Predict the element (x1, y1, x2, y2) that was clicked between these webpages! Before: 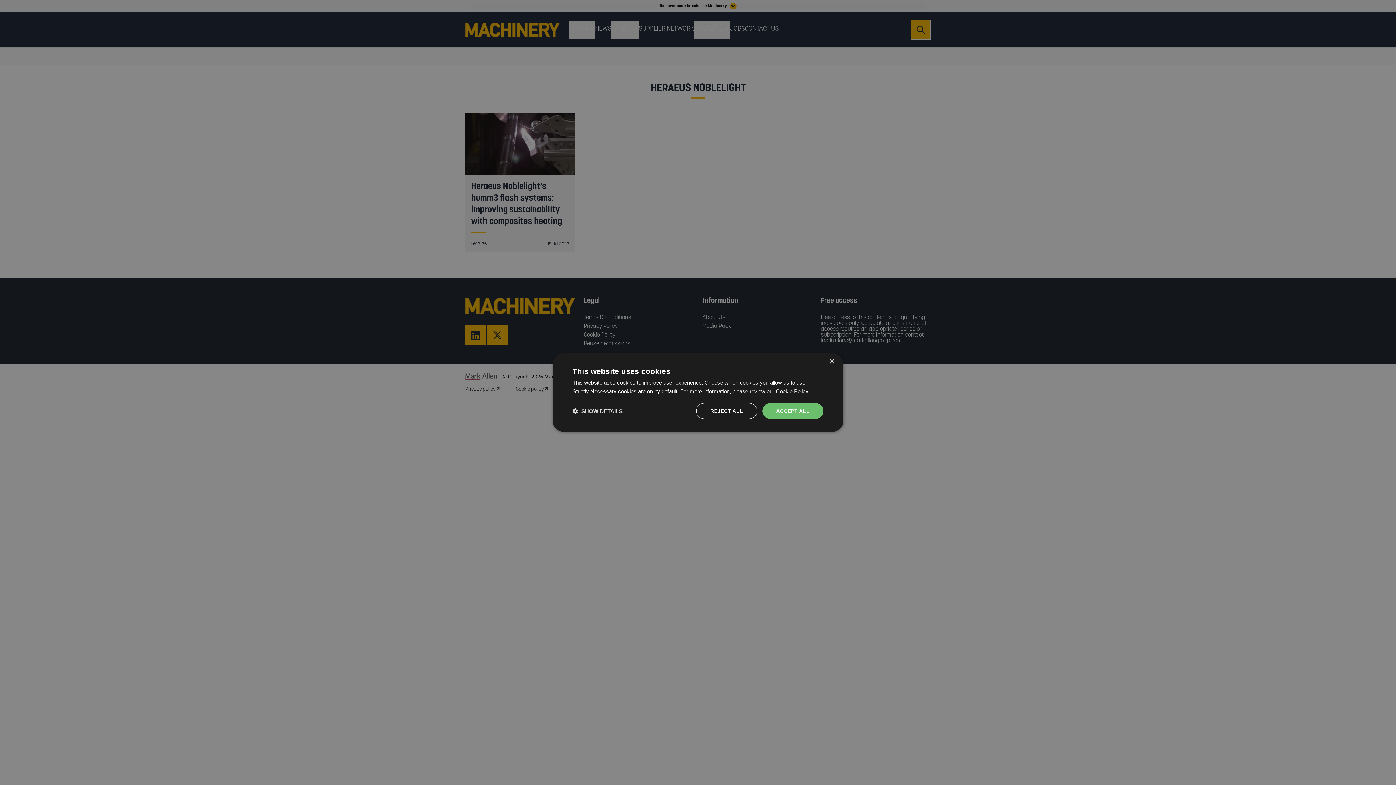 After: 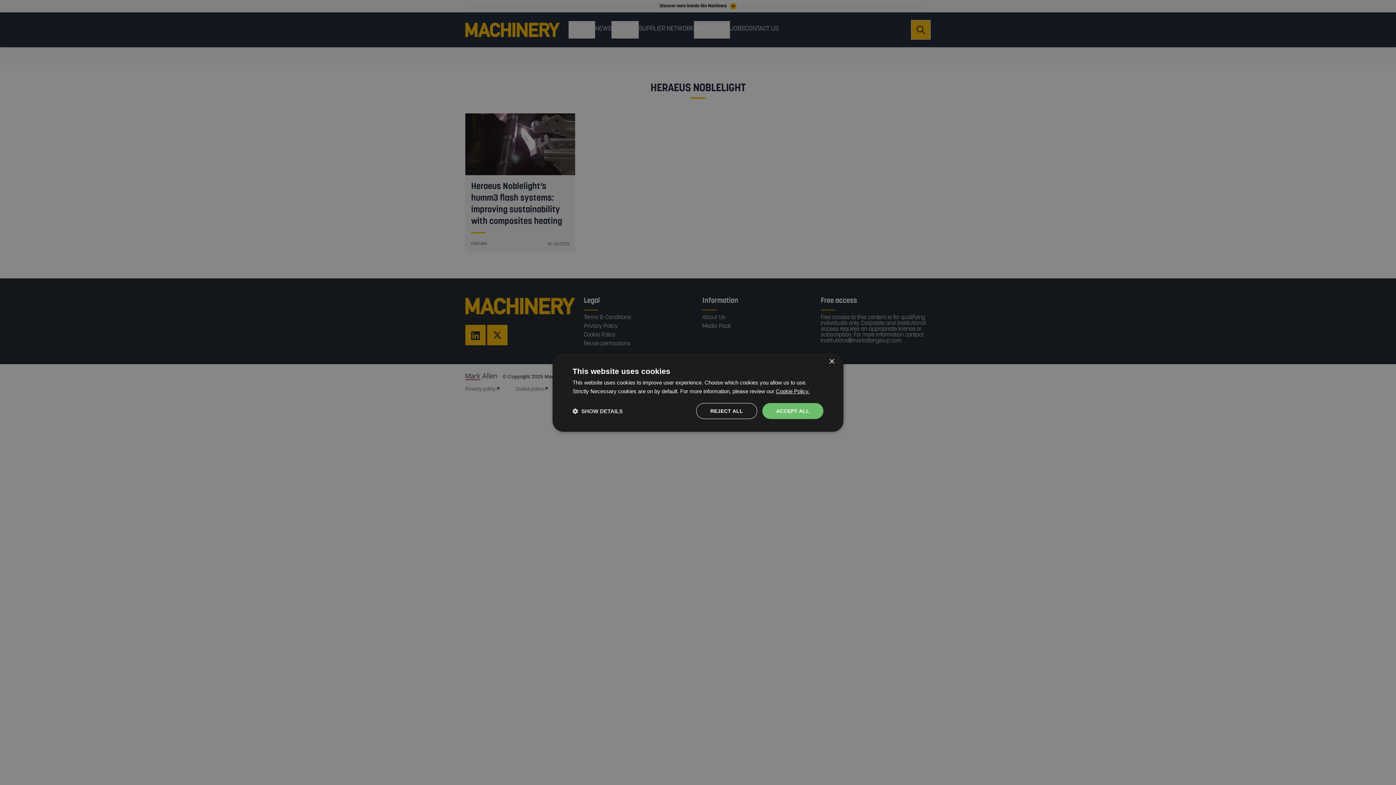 Action: bbox: (776, 388, 809, 394) label: Cookie Policy., opens a new window